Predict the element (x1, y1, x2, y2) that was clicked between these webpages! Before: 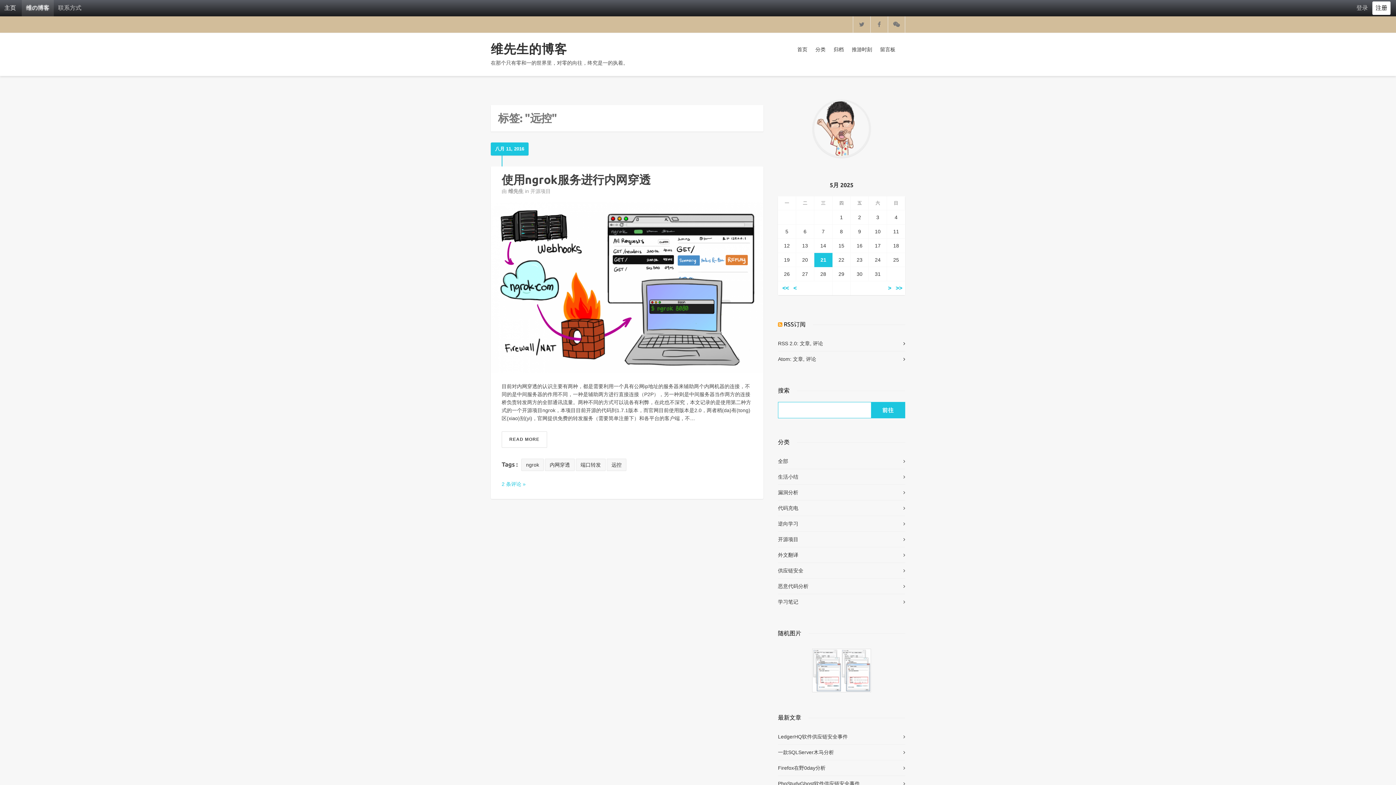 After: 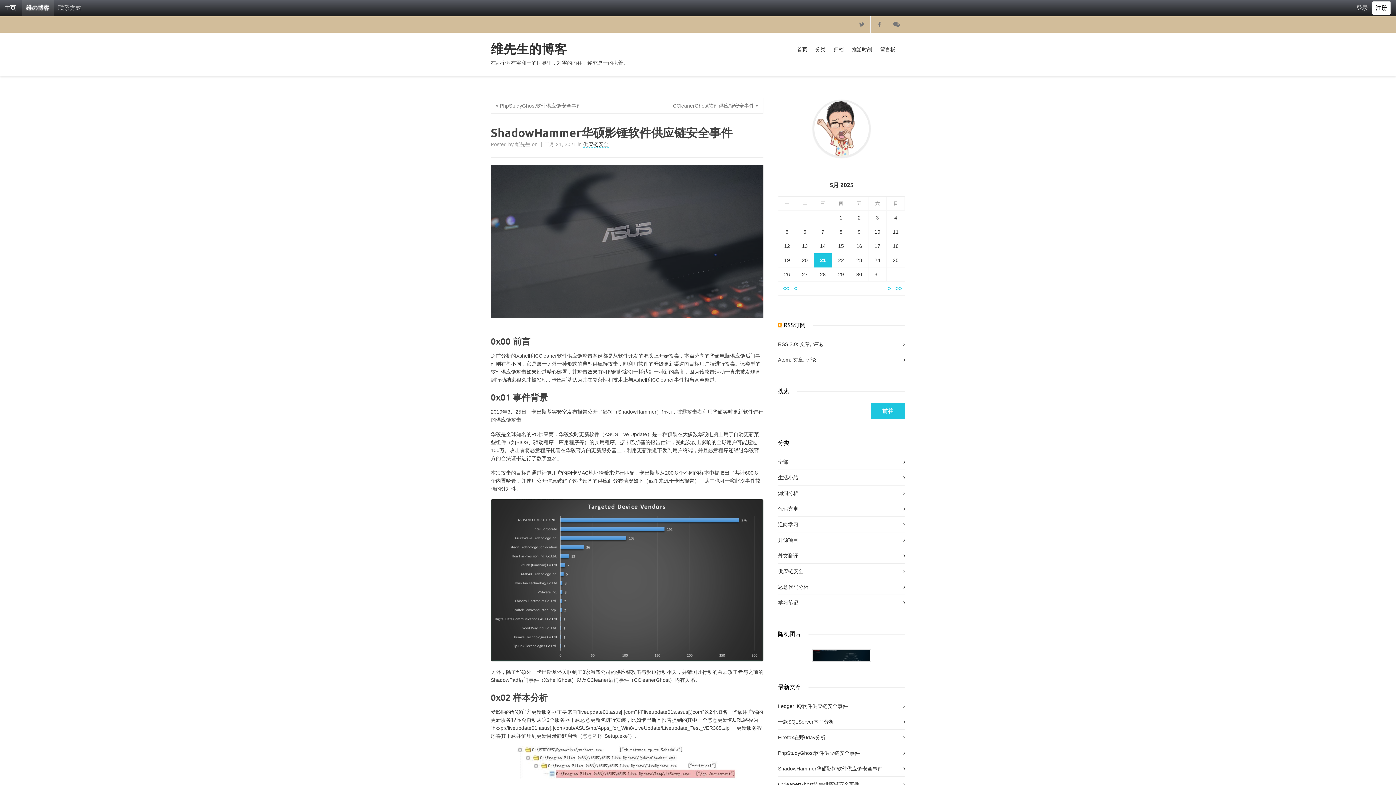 Action: bbox: (812, 667, 870, 673)